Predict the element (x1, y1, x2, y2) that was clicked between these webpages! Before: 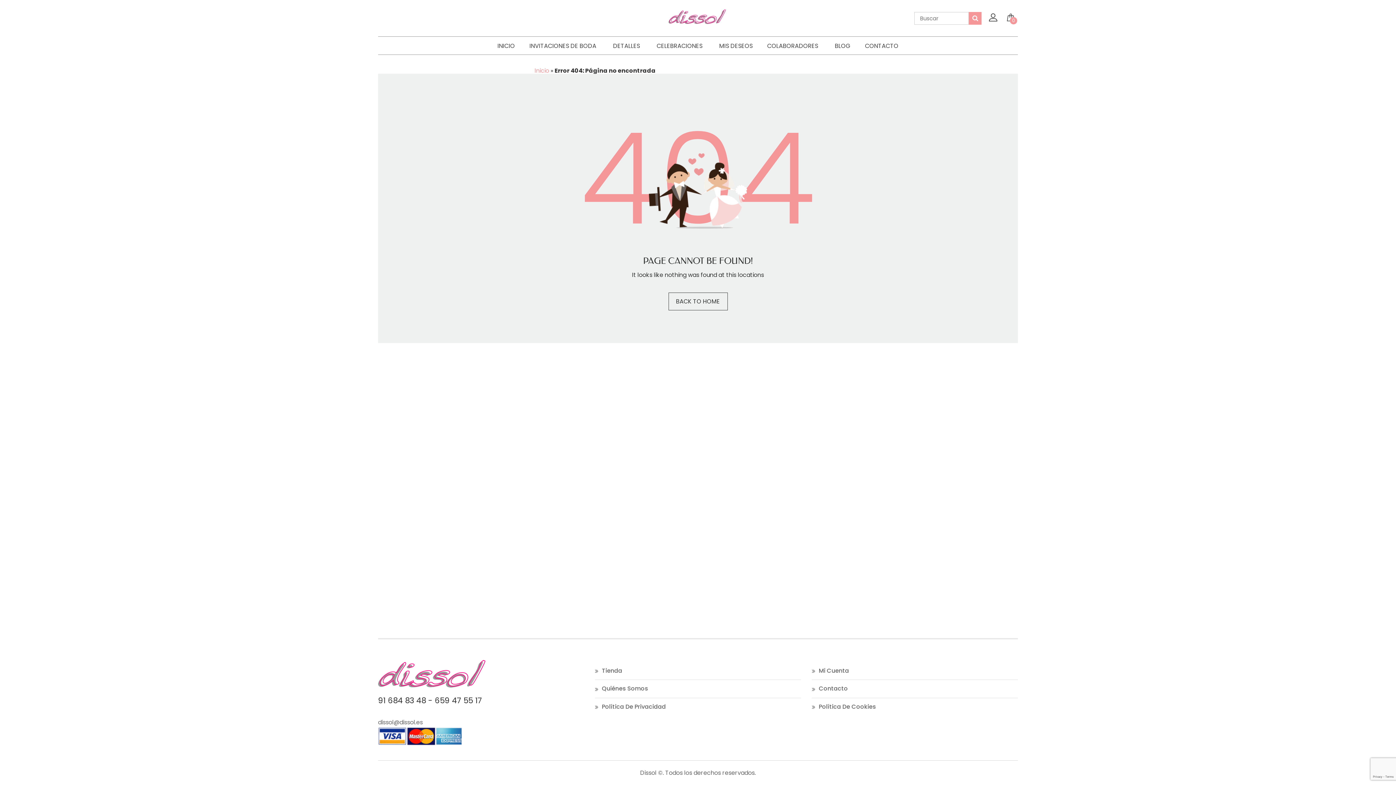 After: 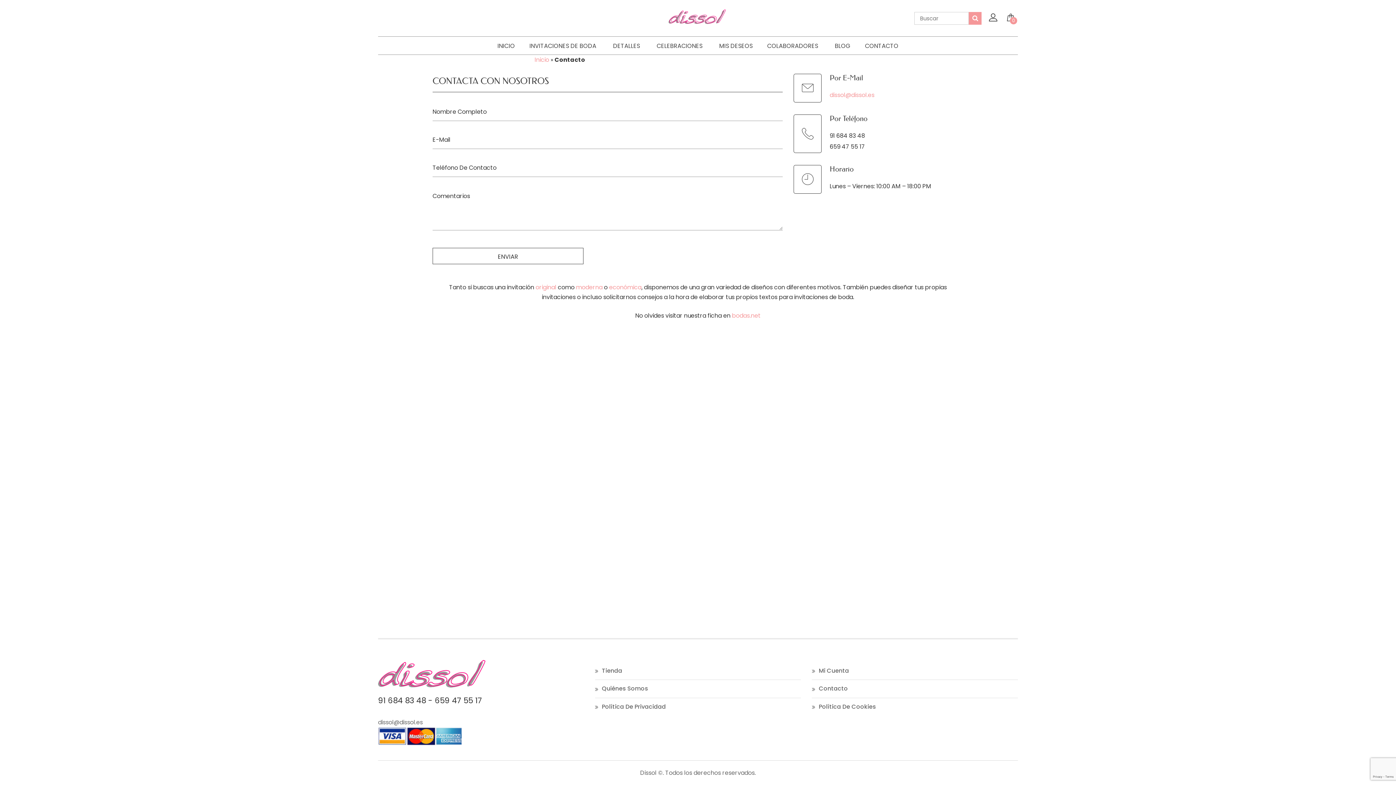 Action: bbox: (858, 41, 906, 46) label: CONTACTO